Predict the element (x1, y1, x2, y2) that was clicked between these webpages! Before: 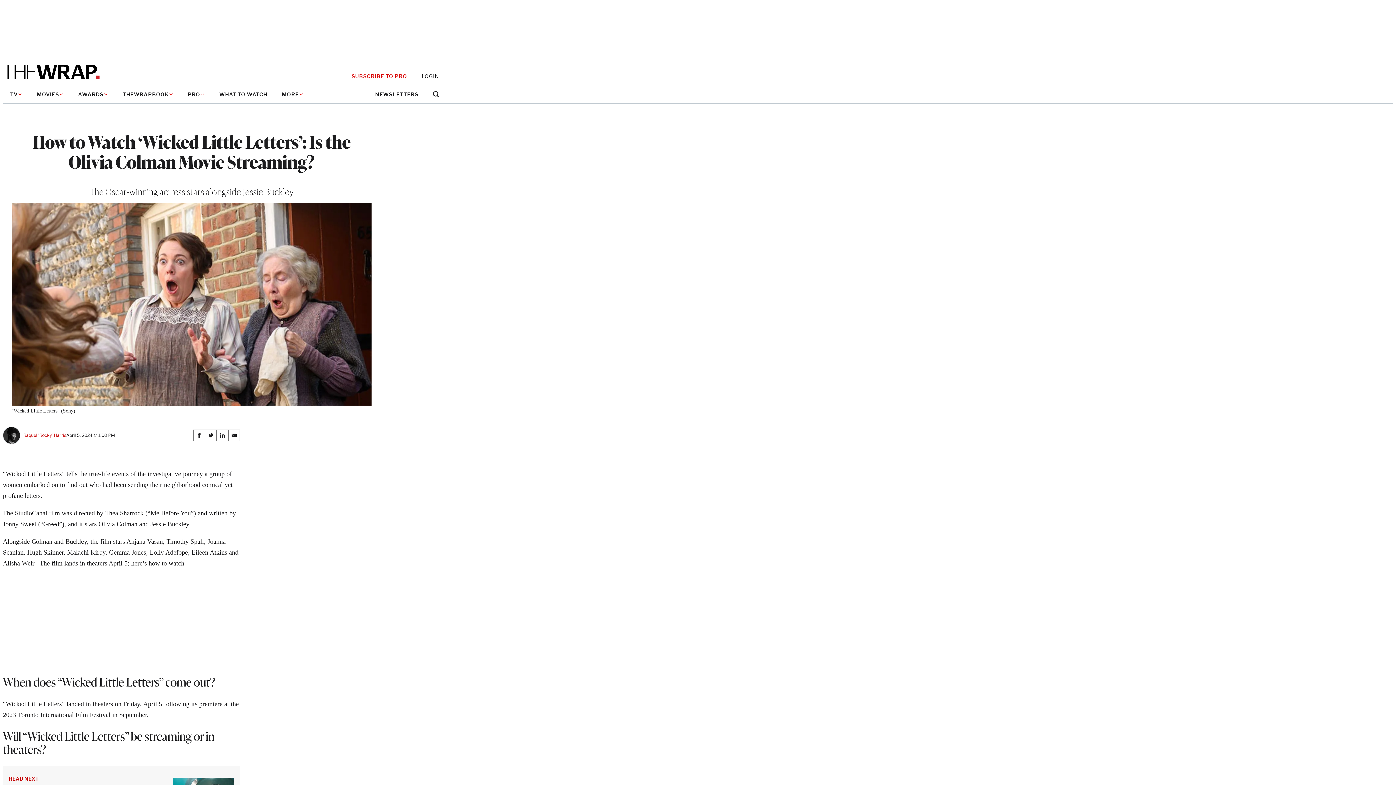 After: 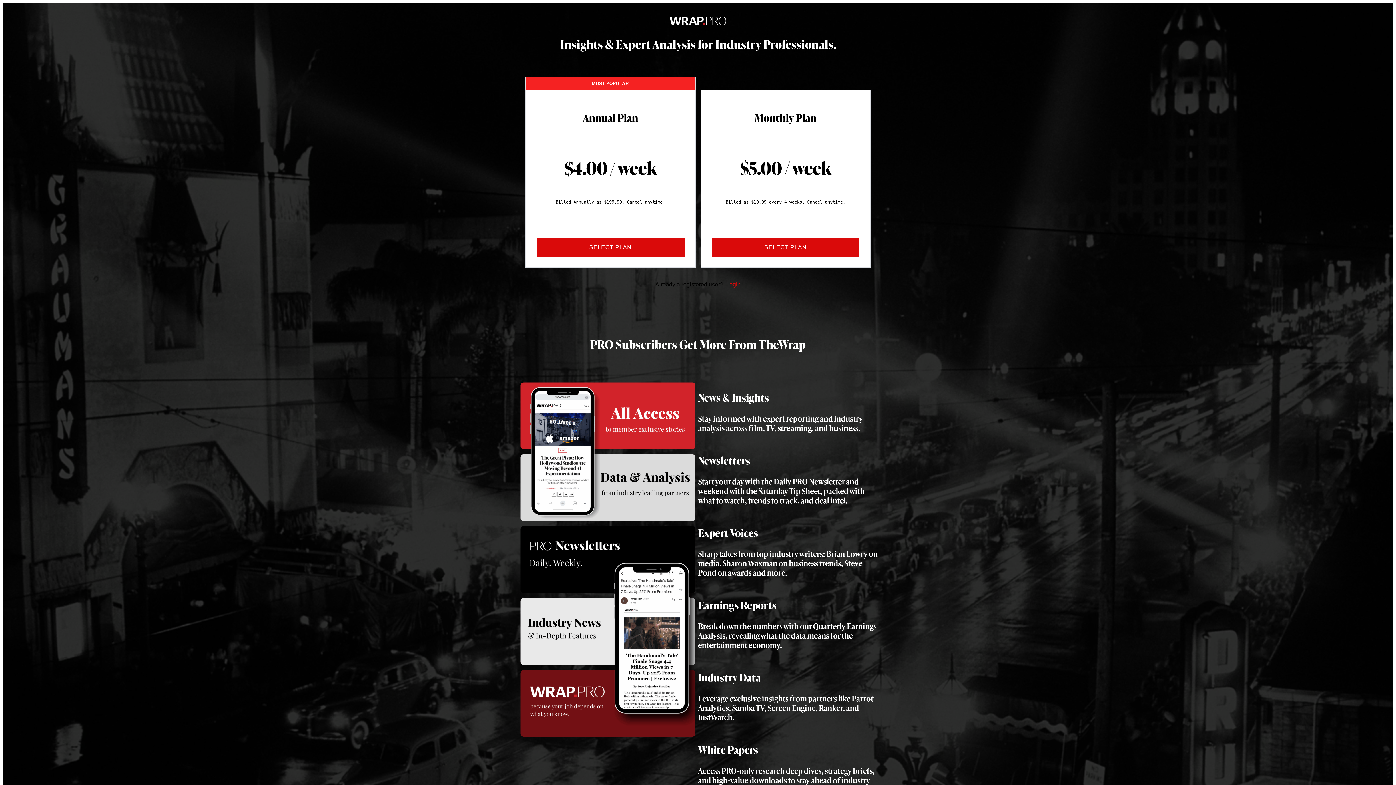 Action: bbox: (351, 73, 407, 79) label: SUBSCRIBE TO PRO